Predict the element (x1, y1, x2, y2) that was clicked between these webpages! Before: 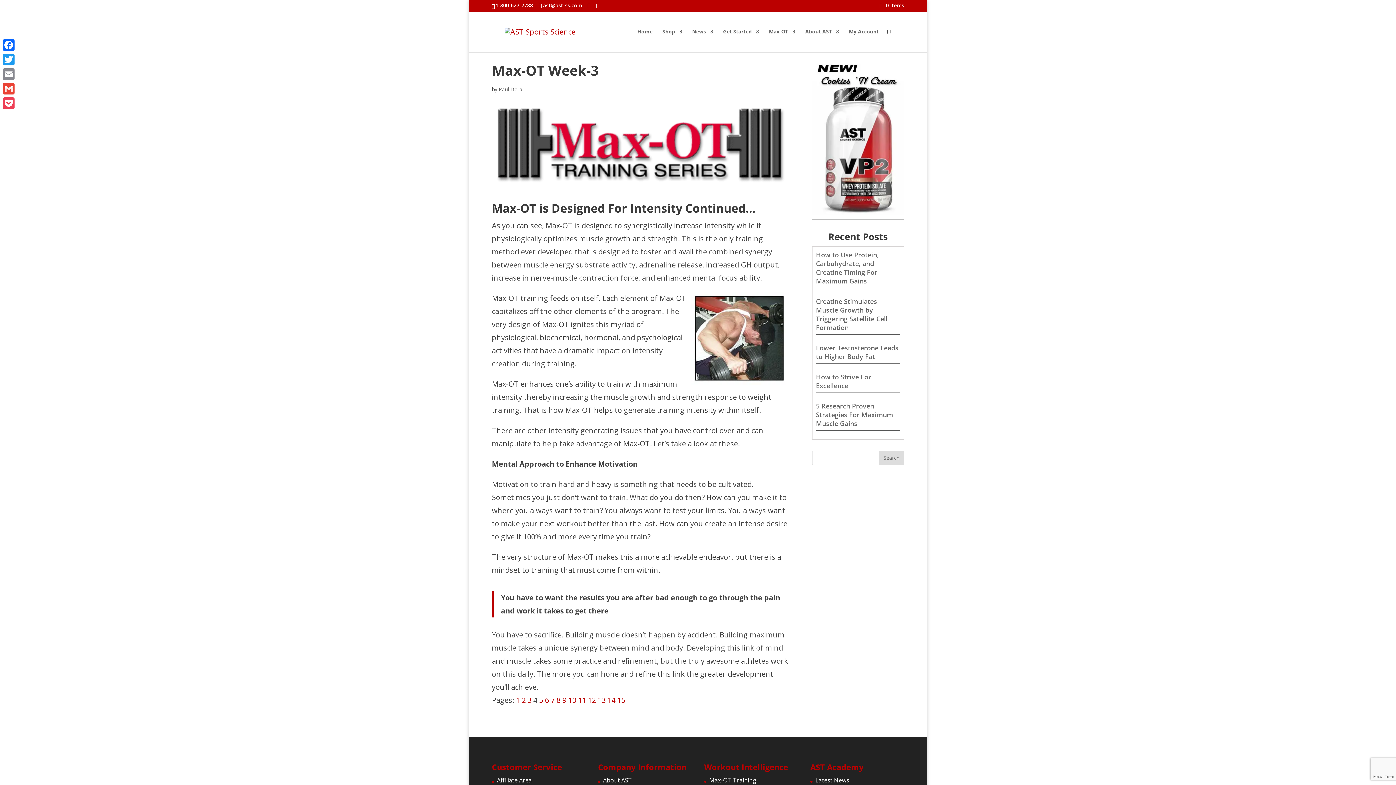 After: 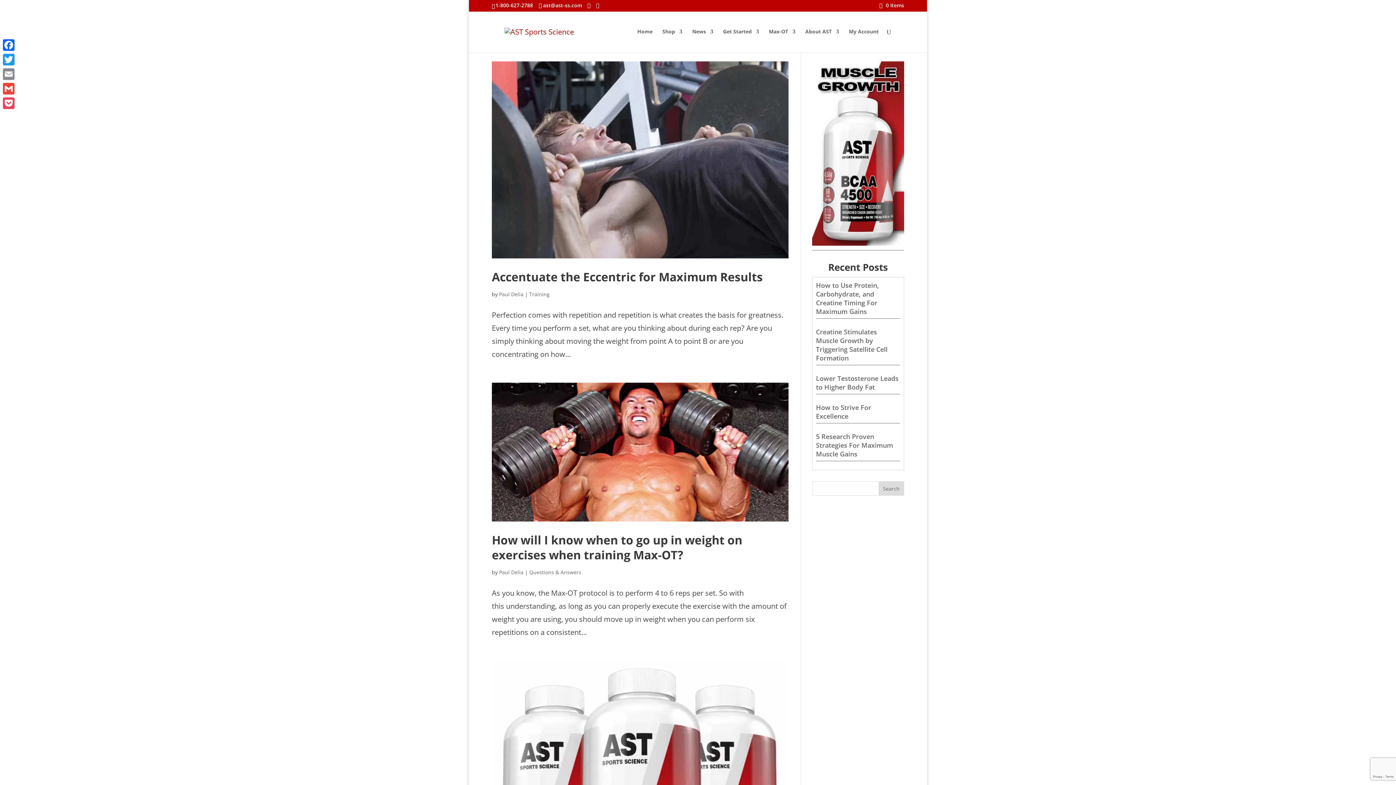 Action: label: Paul Delia bbox: (498, 85, 522, 92)